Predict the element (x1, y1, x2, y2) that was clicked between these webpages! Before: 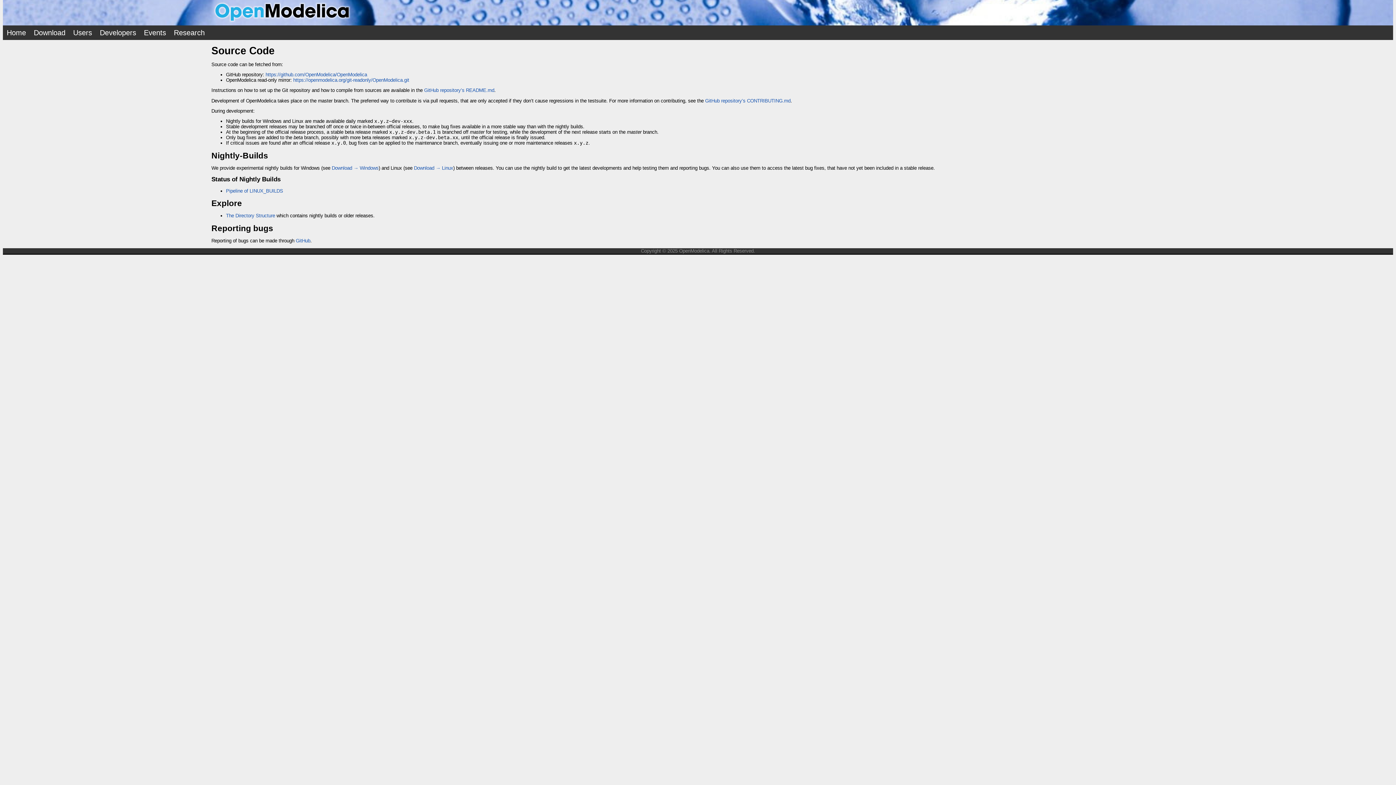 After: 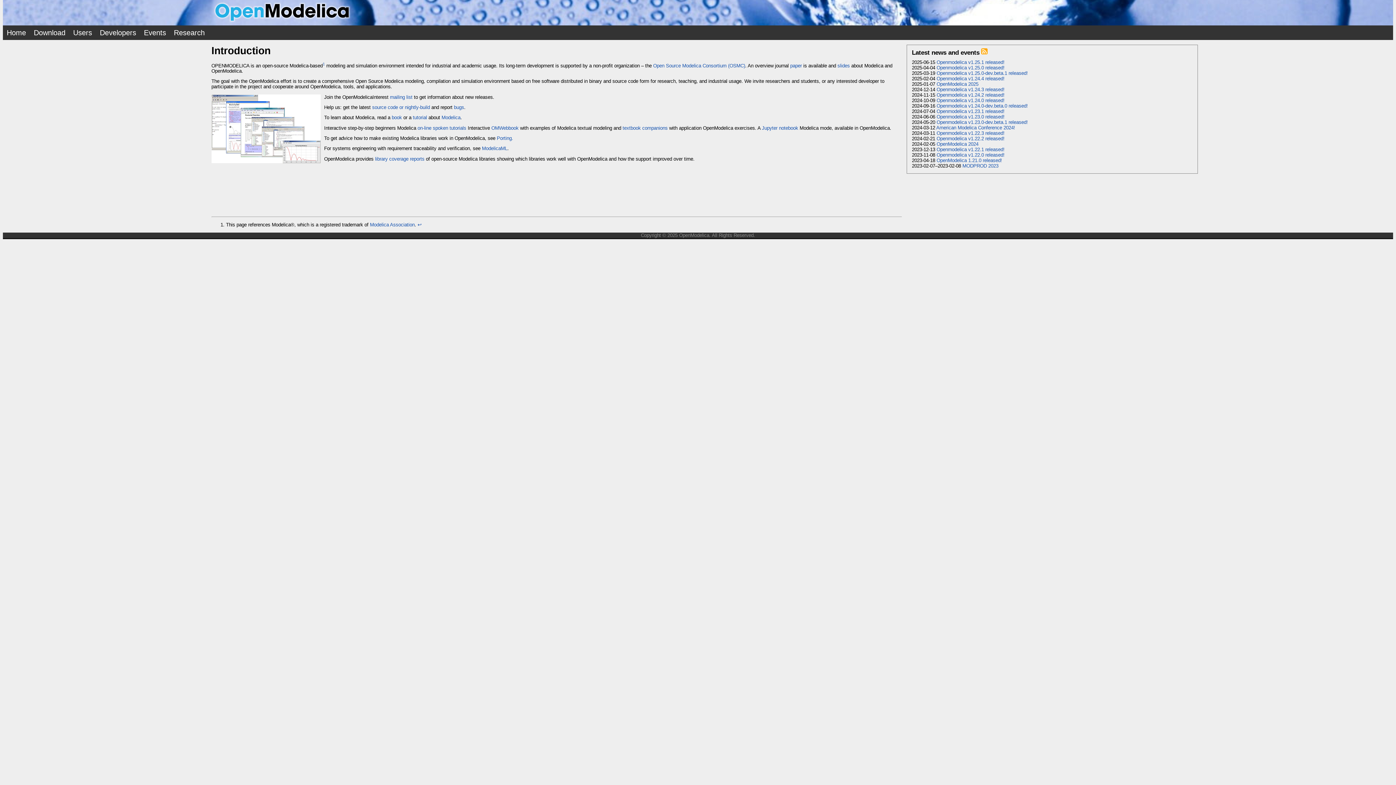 Action: bbox: (2, 25, 29, 39) label: Home